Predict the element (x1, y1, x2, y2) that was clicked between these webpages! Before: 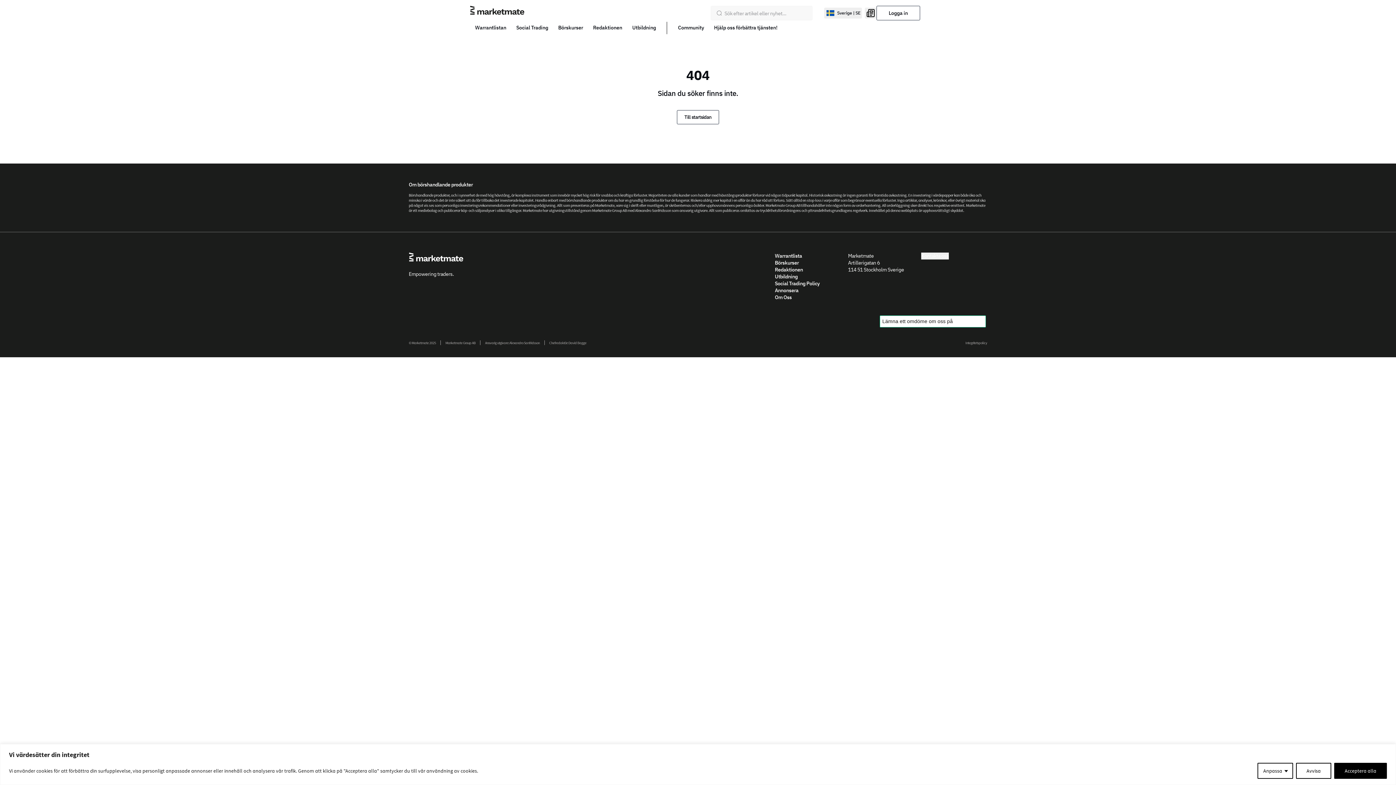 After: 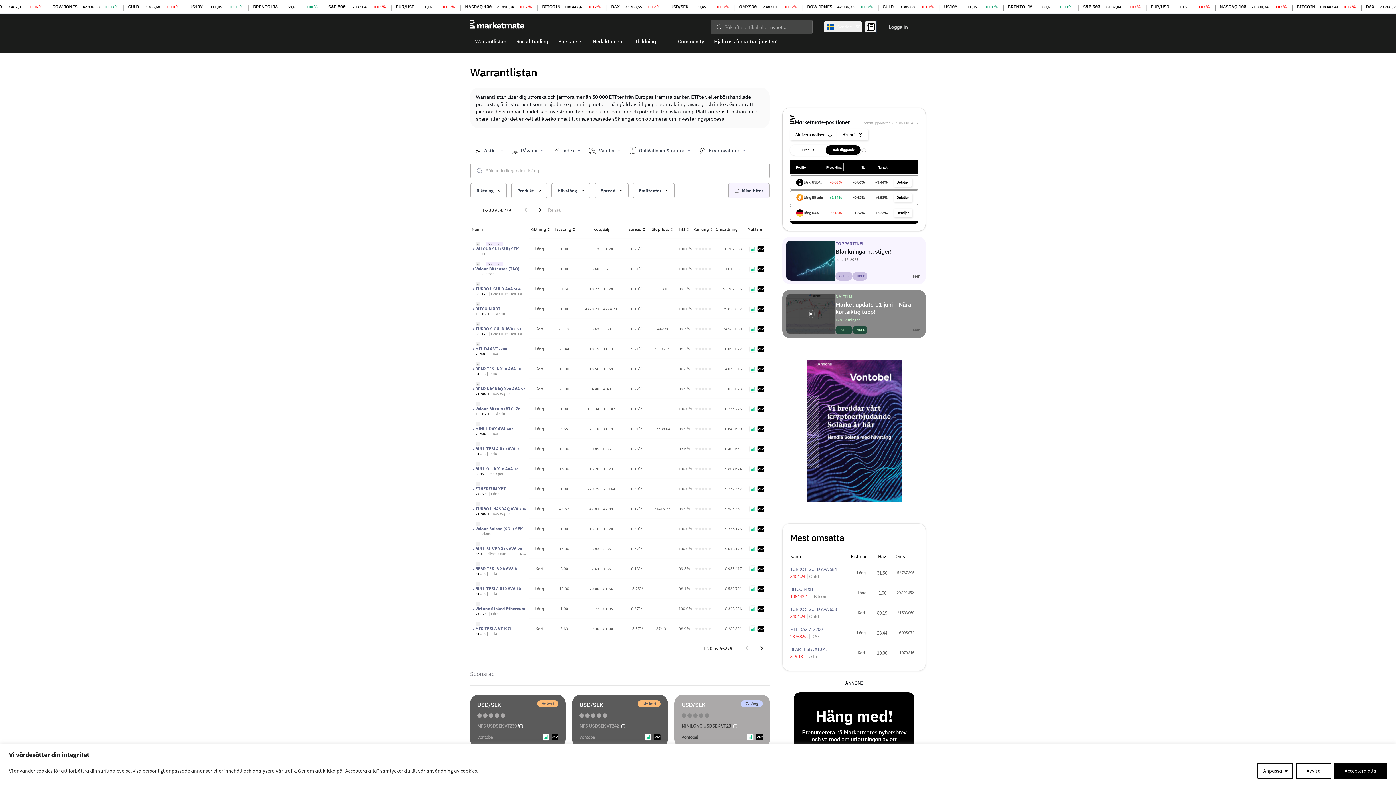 Action: label: Warrantlista bbox: (775, 252, 802, 259)